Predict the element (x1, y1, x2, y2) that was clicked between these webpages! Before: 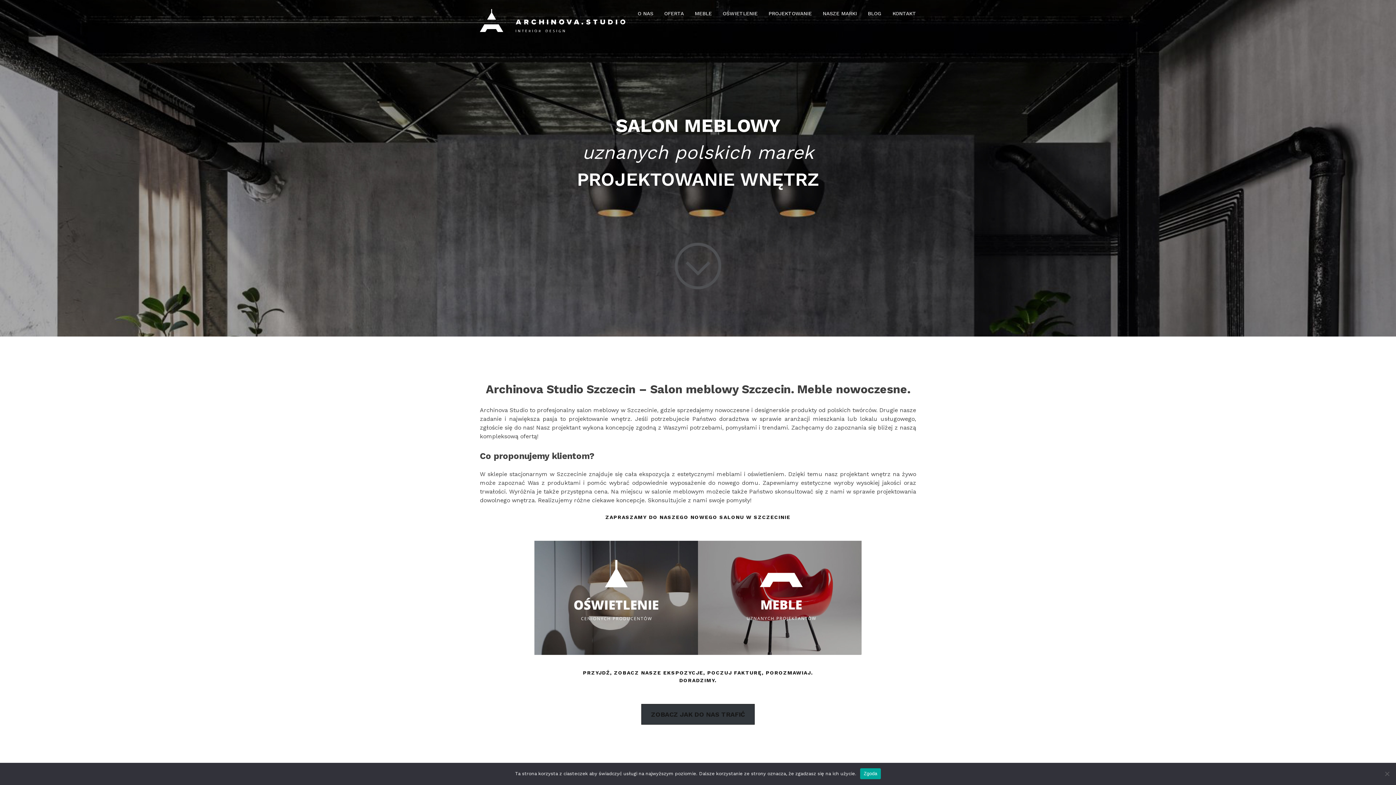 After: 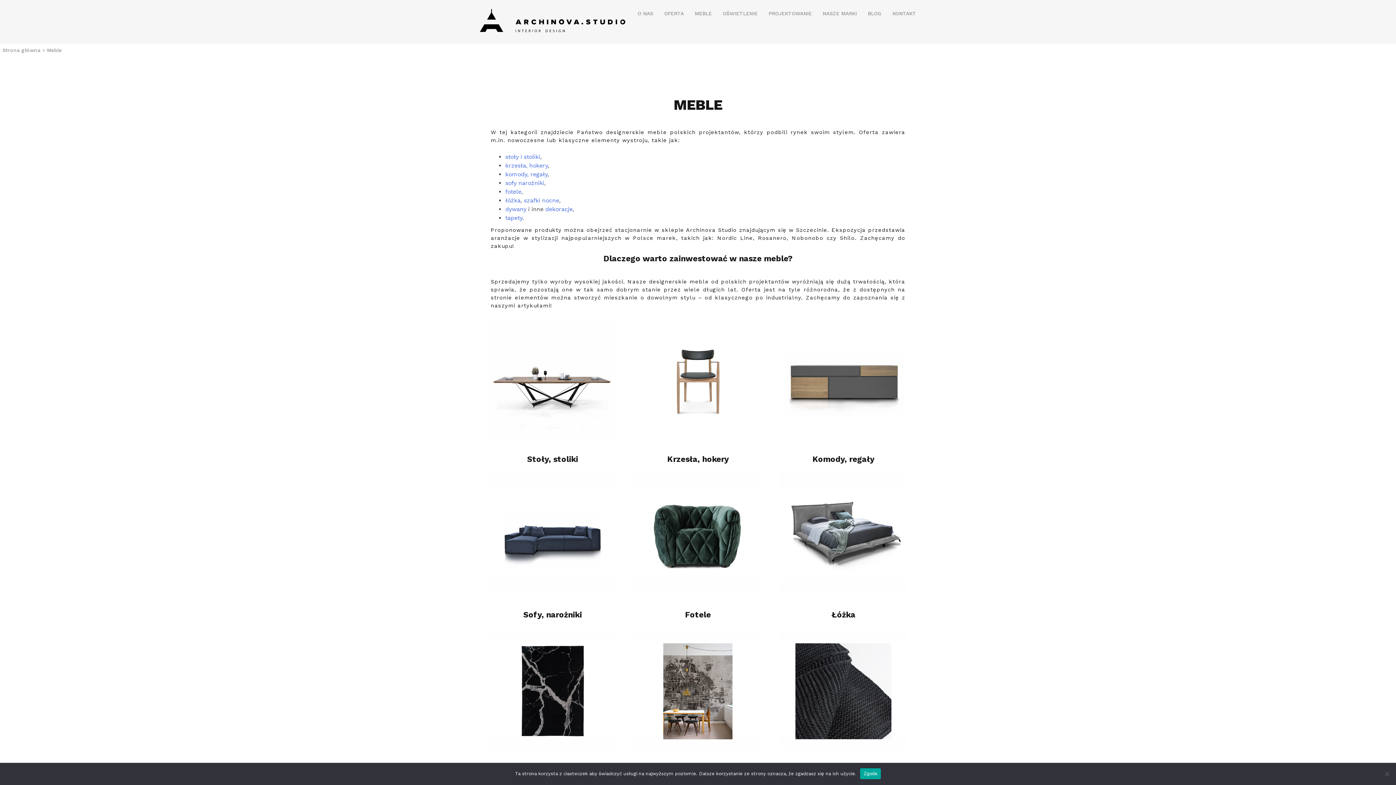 Action: bbox: (698, 541, 861, 655)